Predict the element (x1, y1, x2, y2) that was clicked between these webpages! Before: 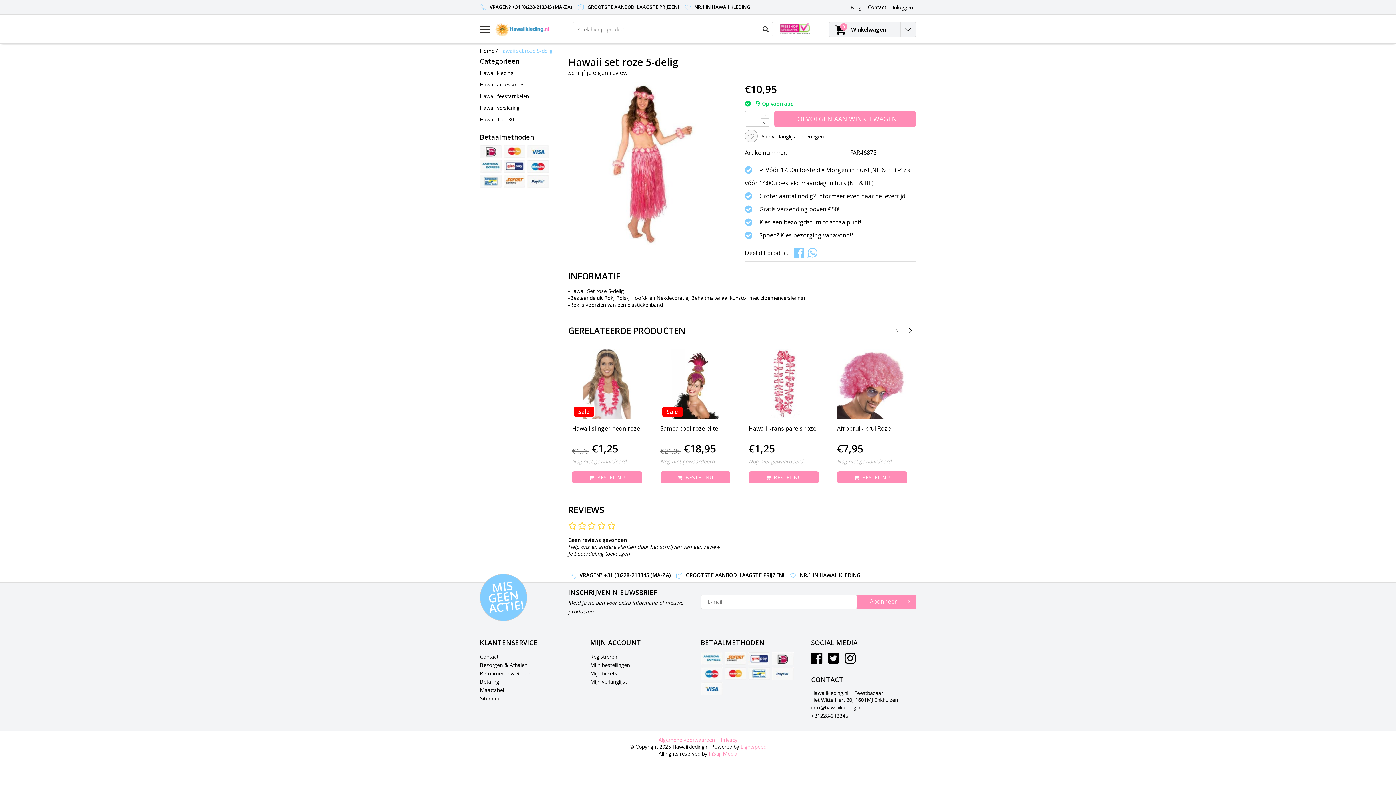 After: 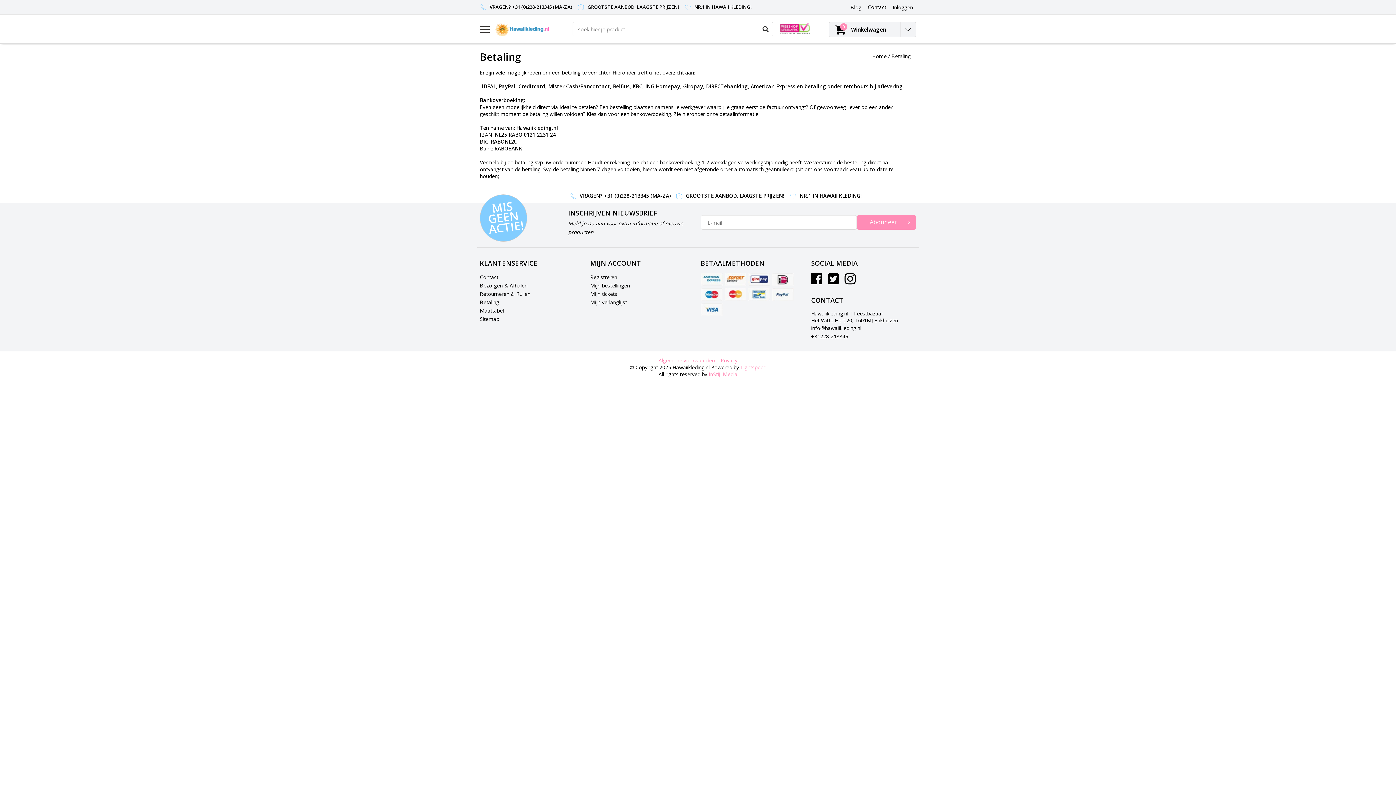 Action: bbox: (771, 652, 793, 665)